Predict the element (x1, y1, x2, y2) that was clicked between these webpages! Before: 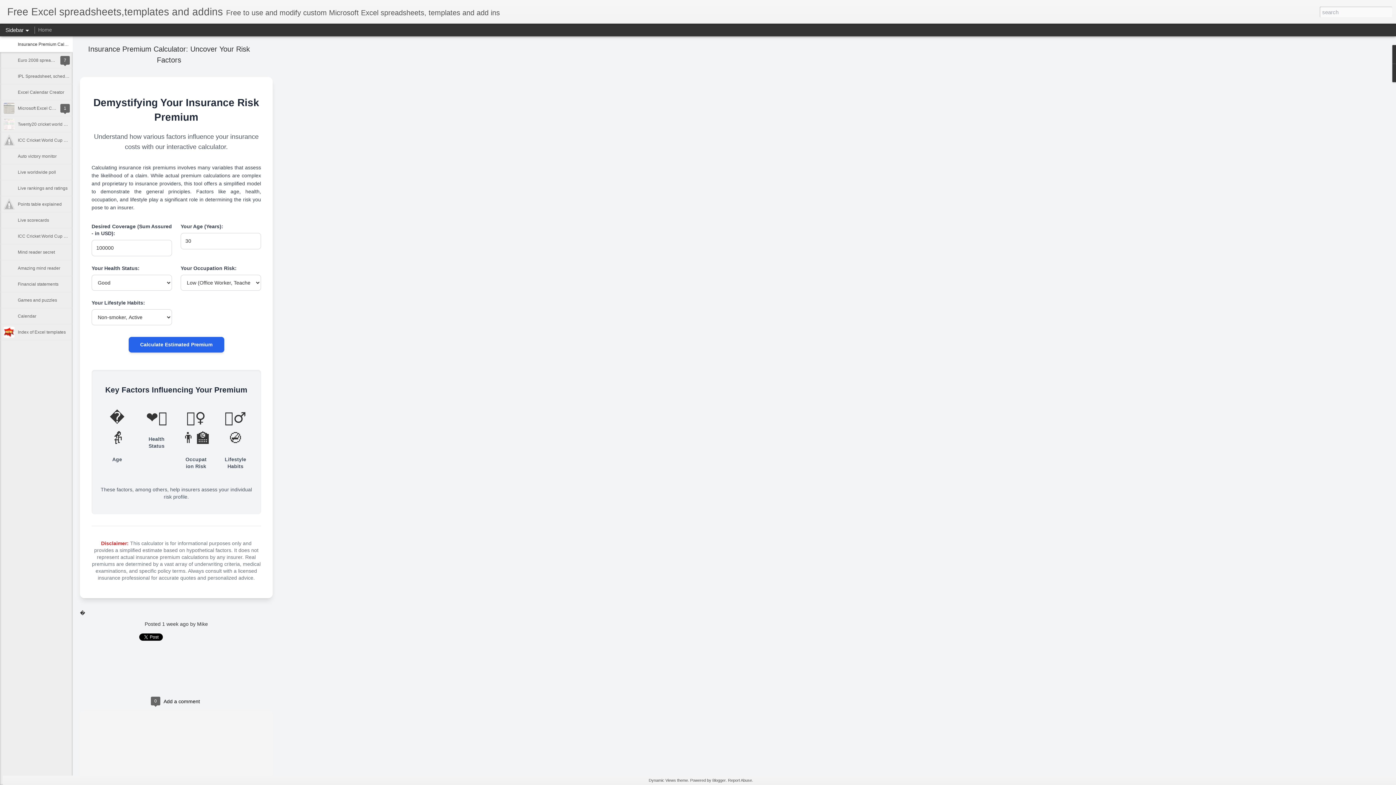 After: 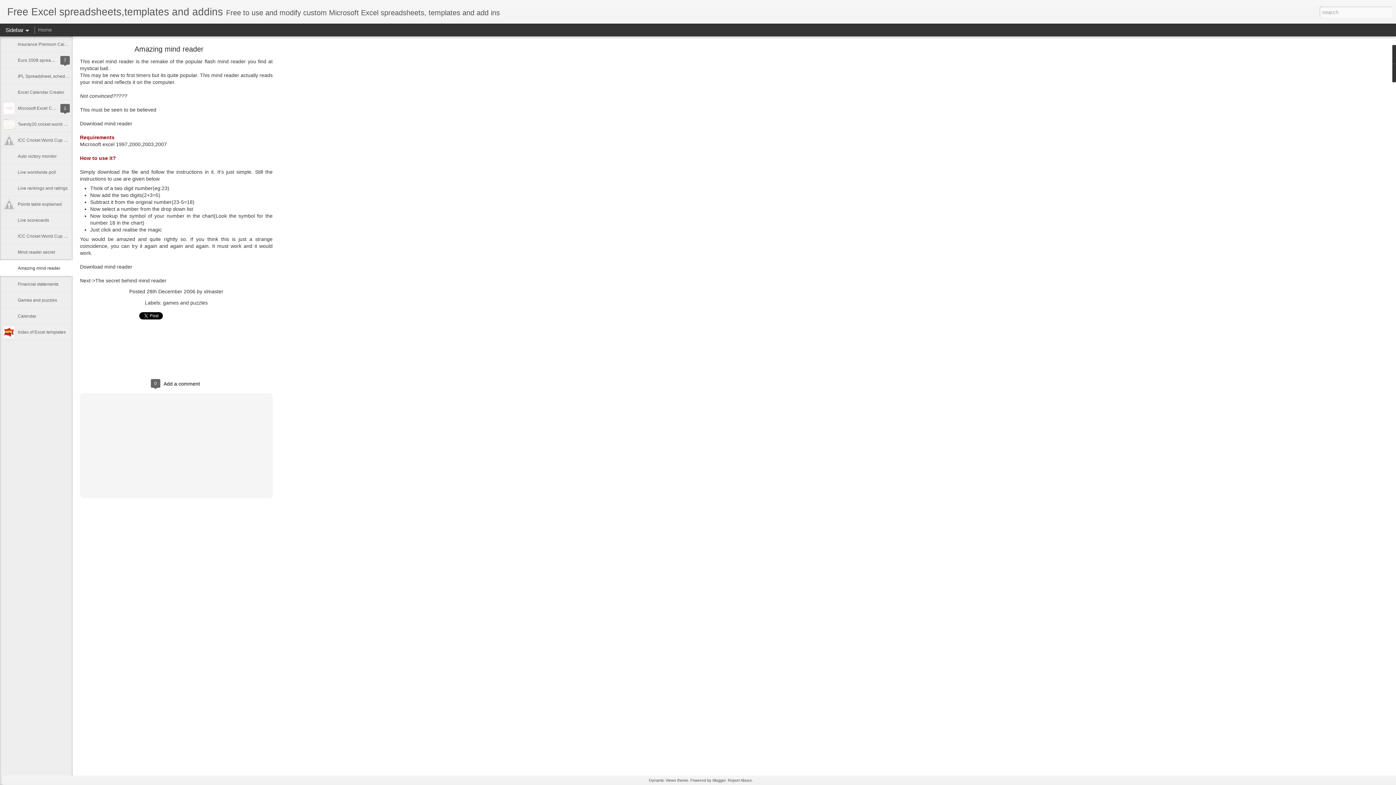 Action: bbox: (17, 265, 60, 270) label: Amazing mind reader